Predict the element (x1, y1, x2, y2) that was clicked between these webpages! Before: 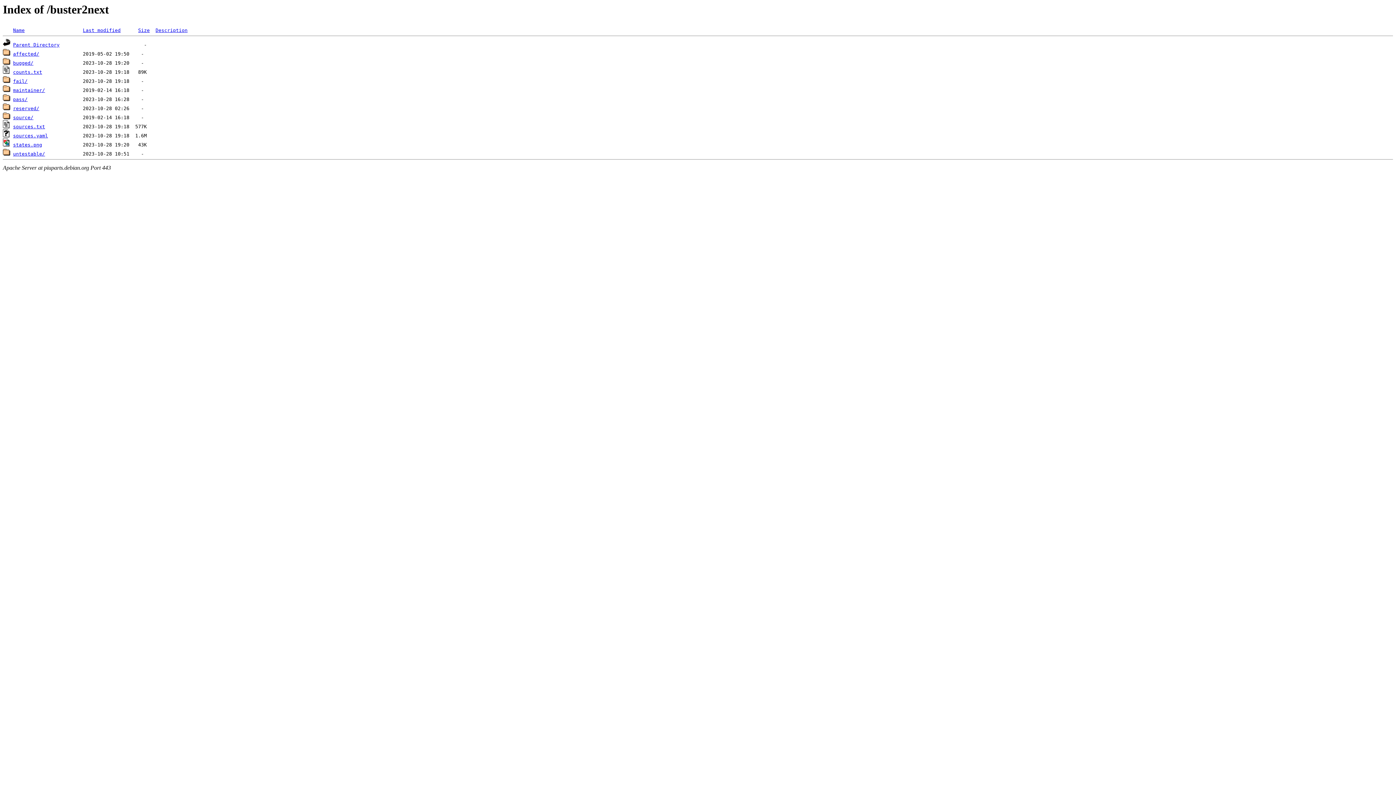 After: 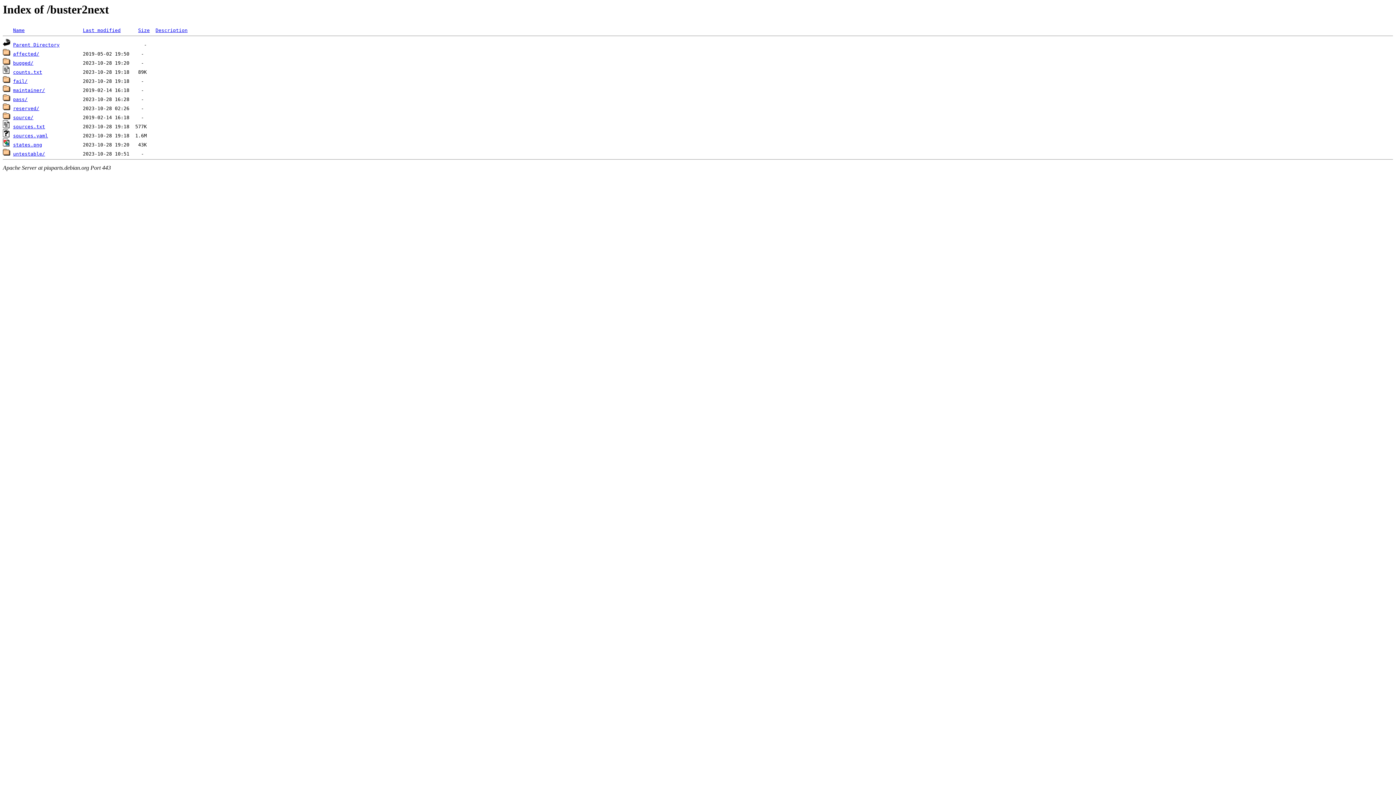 Action: bbox: (155, 27, 187, 33) label: Description